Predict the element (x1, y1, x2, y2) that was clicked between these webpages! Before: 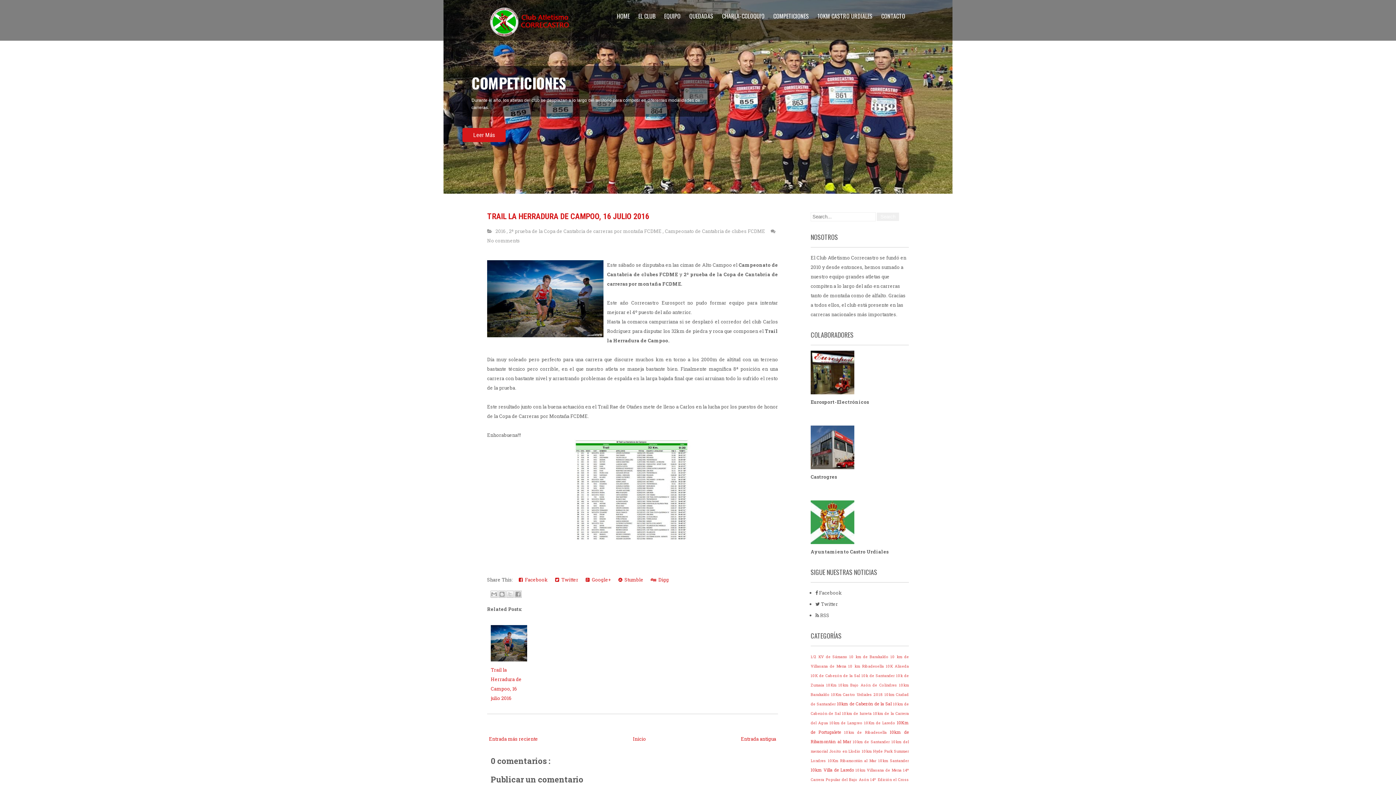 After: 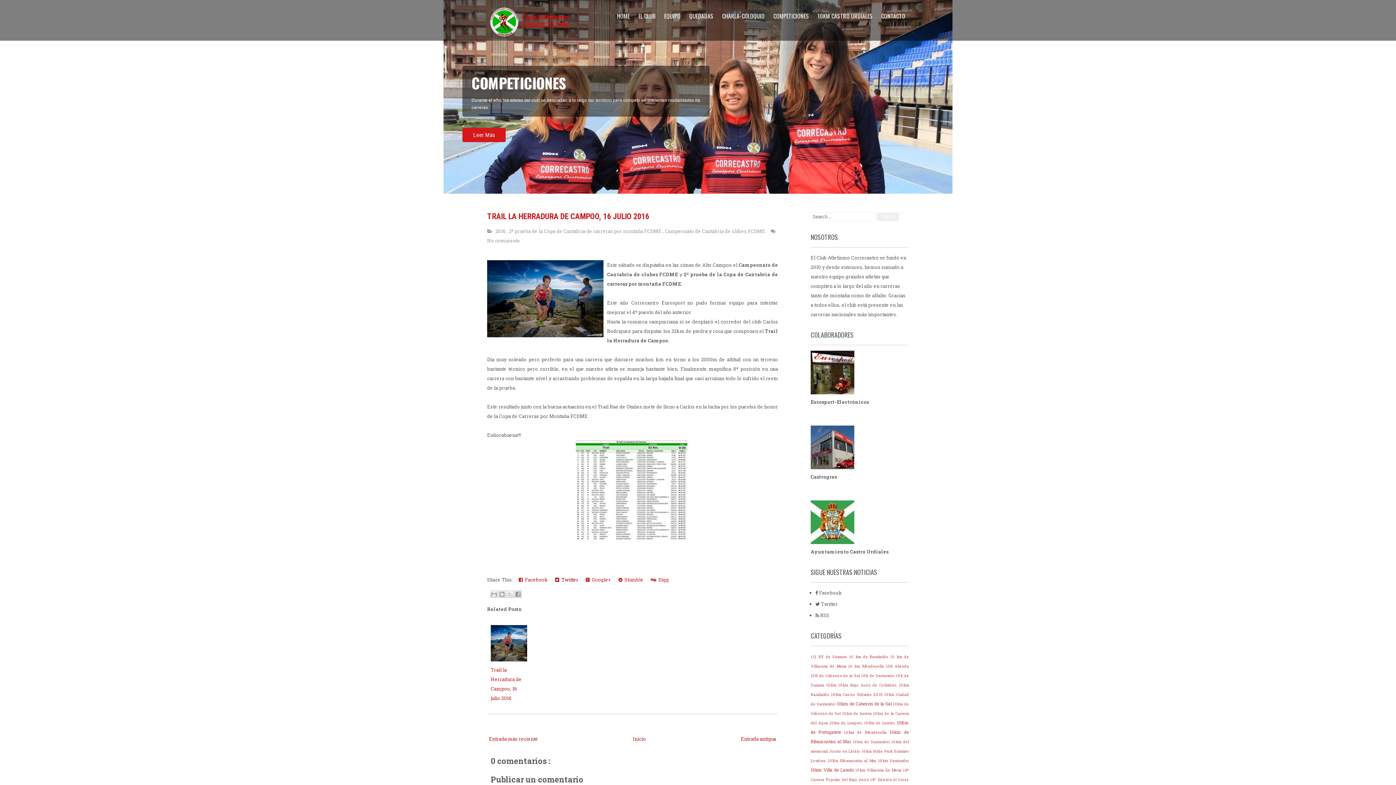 Action: bbox: (551, 575, 582, 584) label:   Twitter